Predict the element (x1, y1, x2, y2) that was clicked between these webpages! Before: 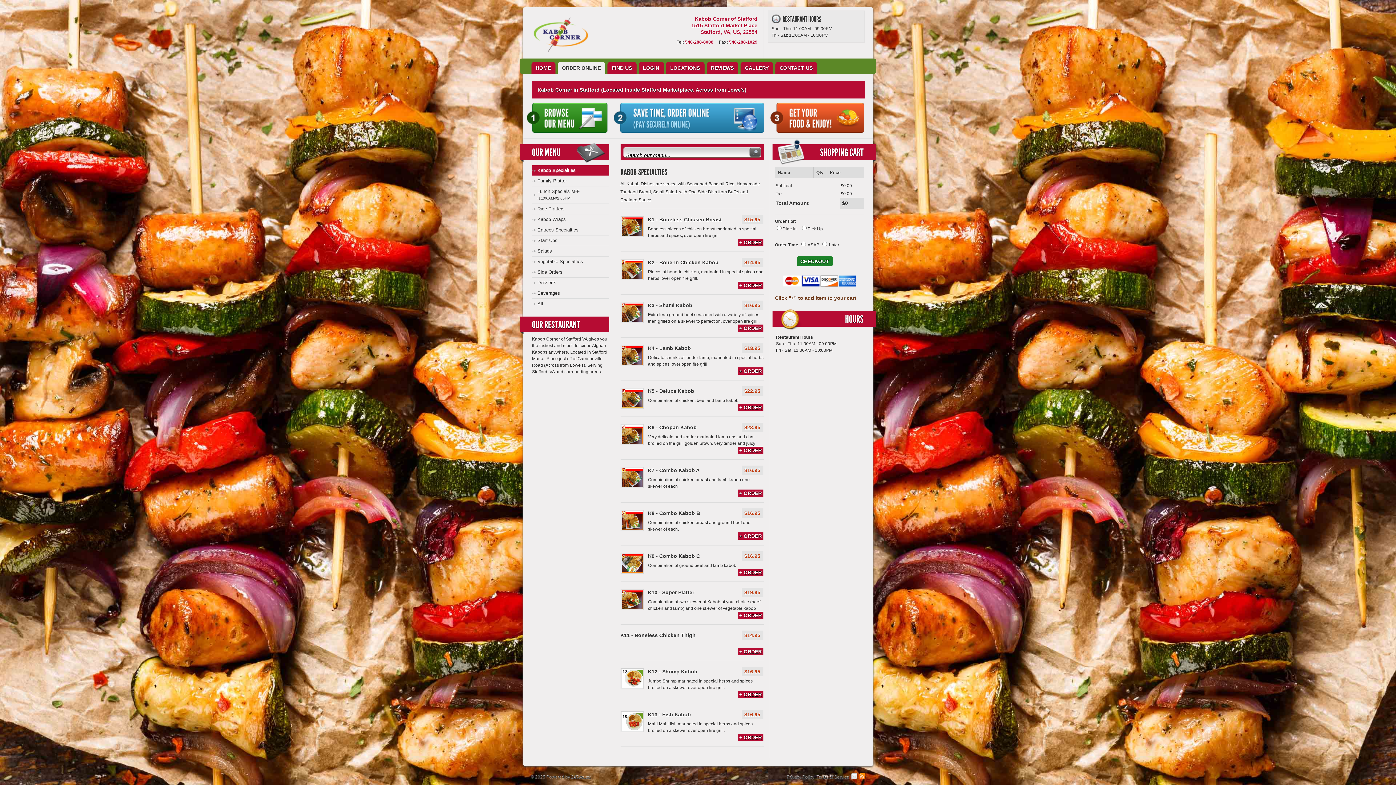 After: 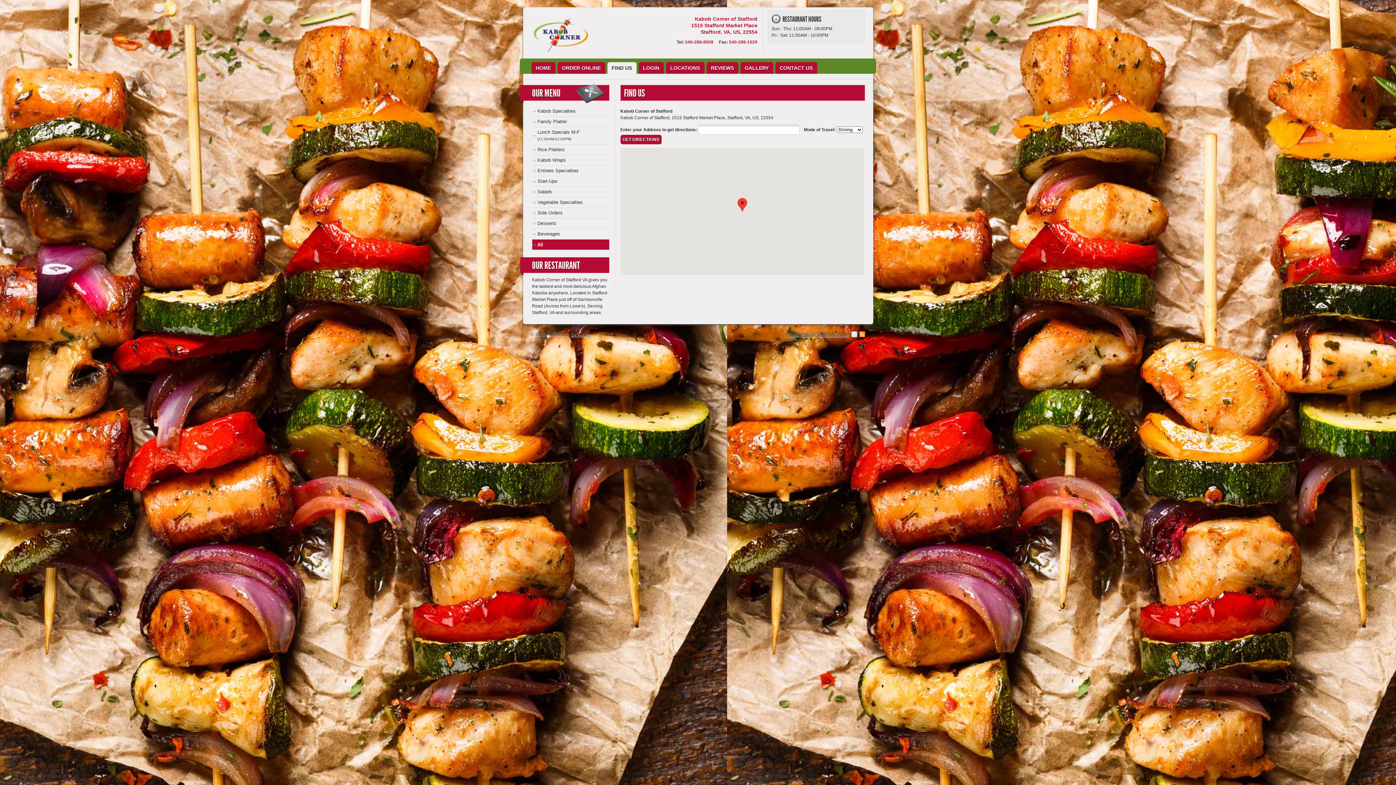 Action: label: FIND US bbox: (607, 62, 636, 73)